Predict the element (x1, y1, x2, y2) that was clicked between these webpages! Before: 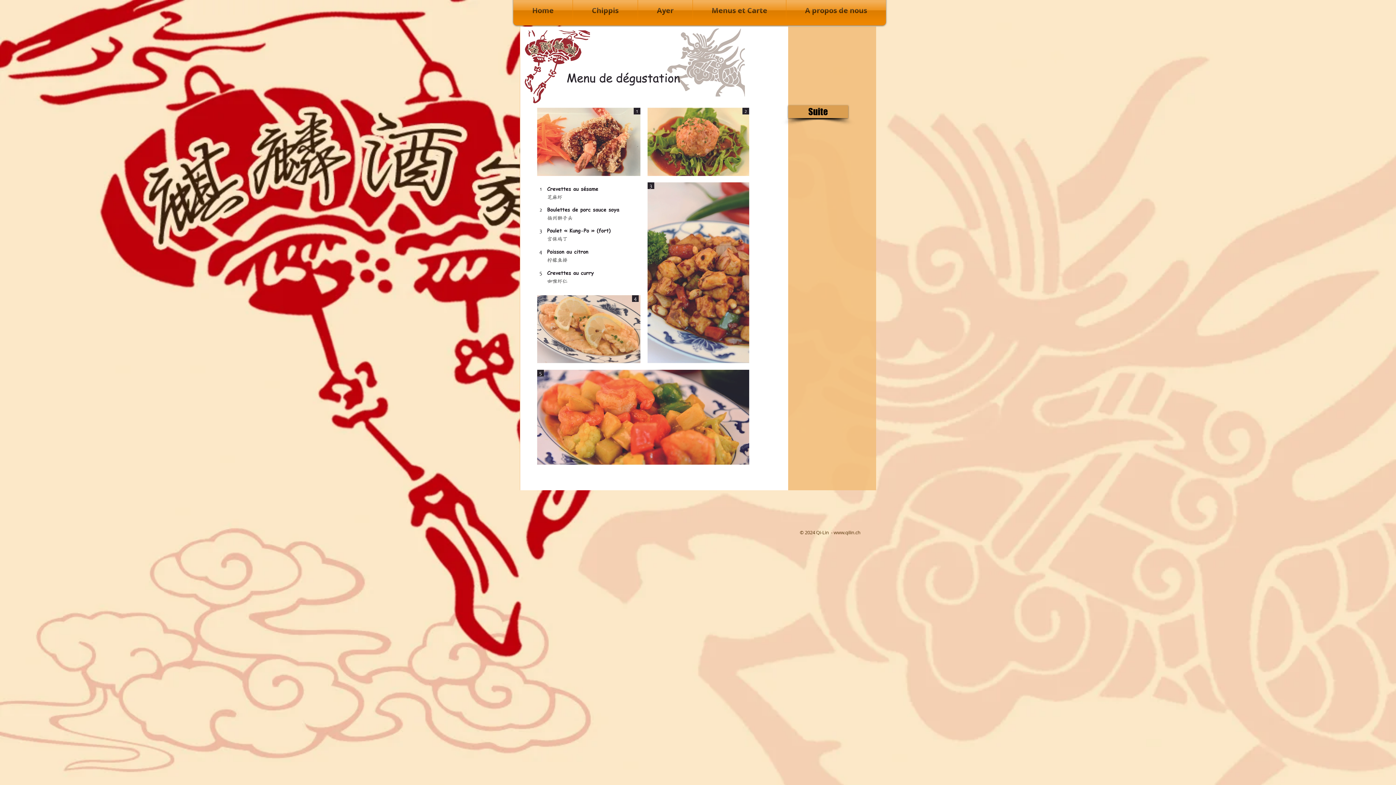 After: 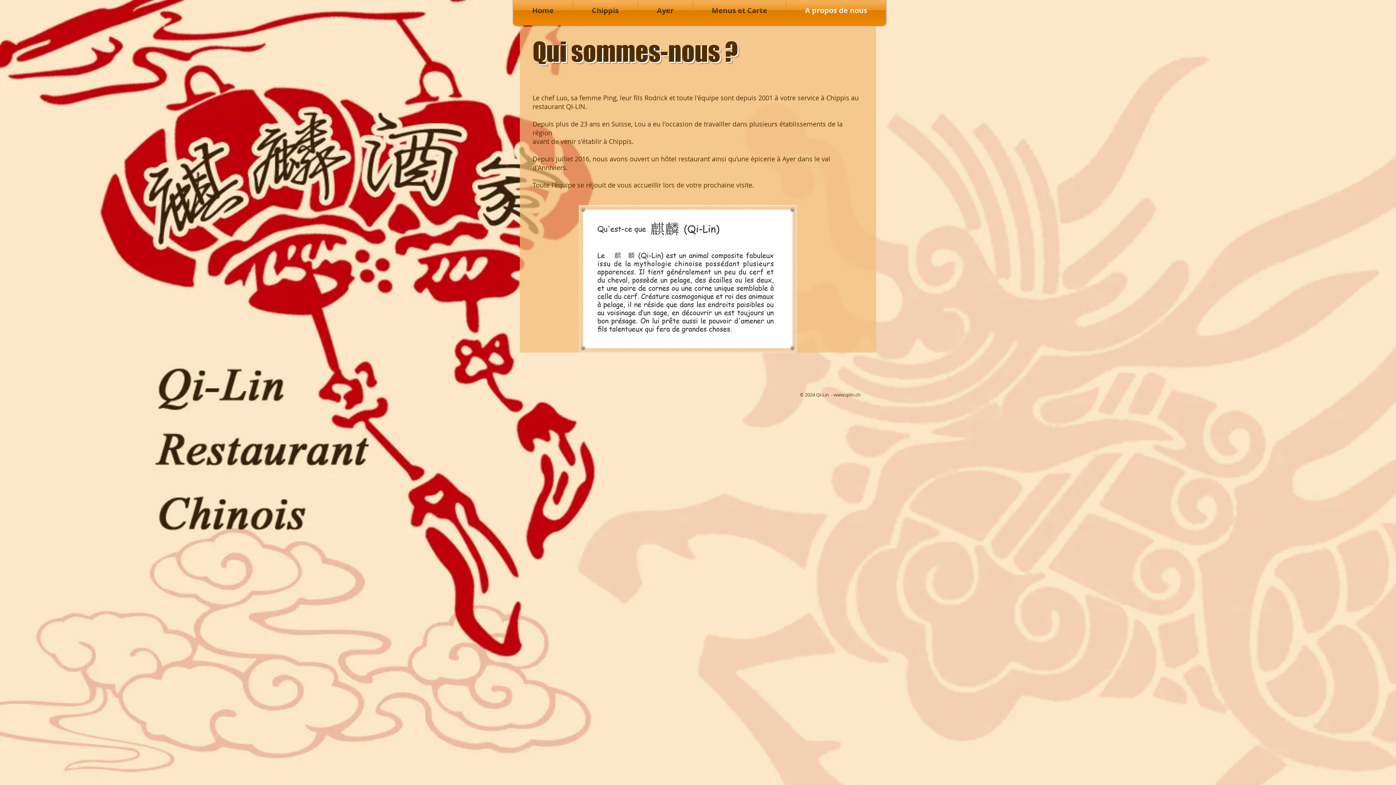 Action: bbox: (786, -4, 886, 25) label: A propos de nous